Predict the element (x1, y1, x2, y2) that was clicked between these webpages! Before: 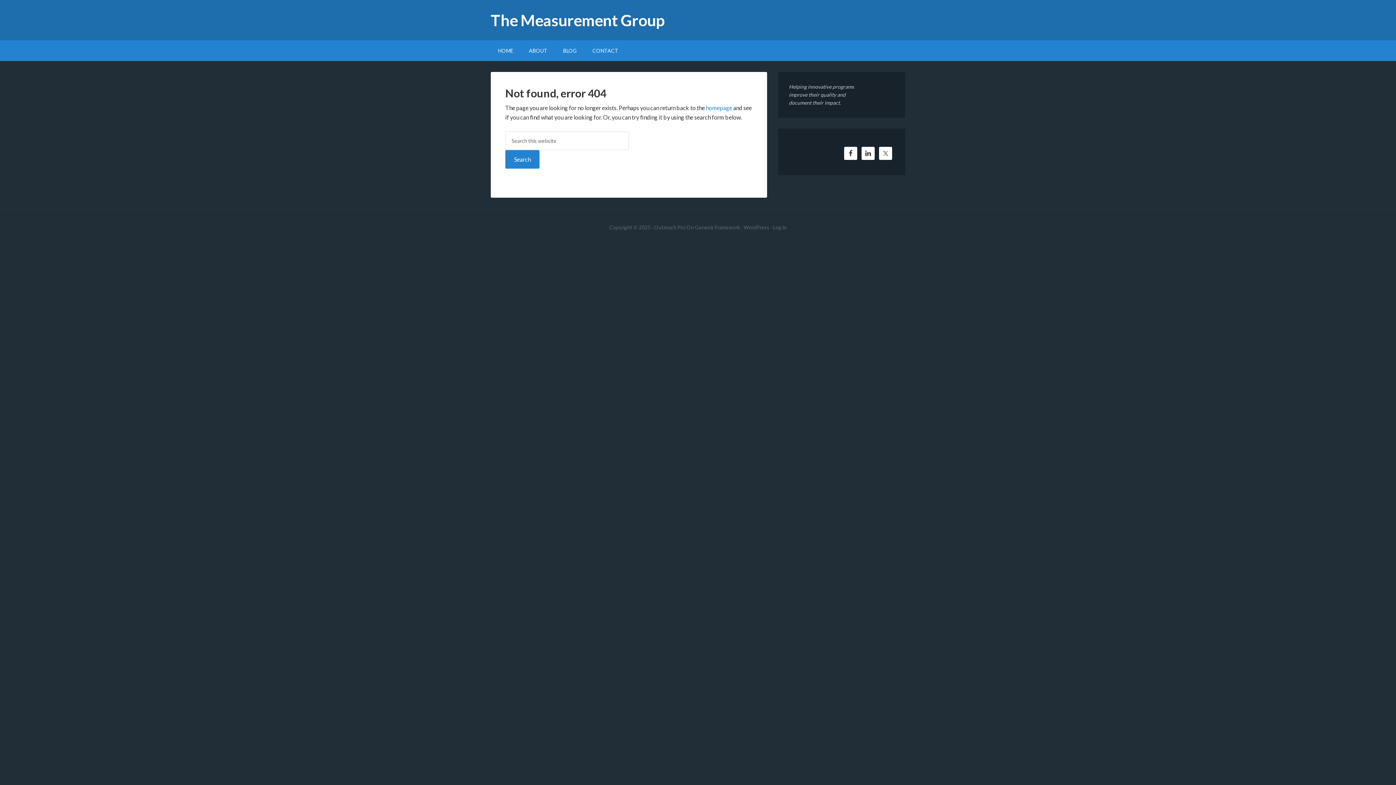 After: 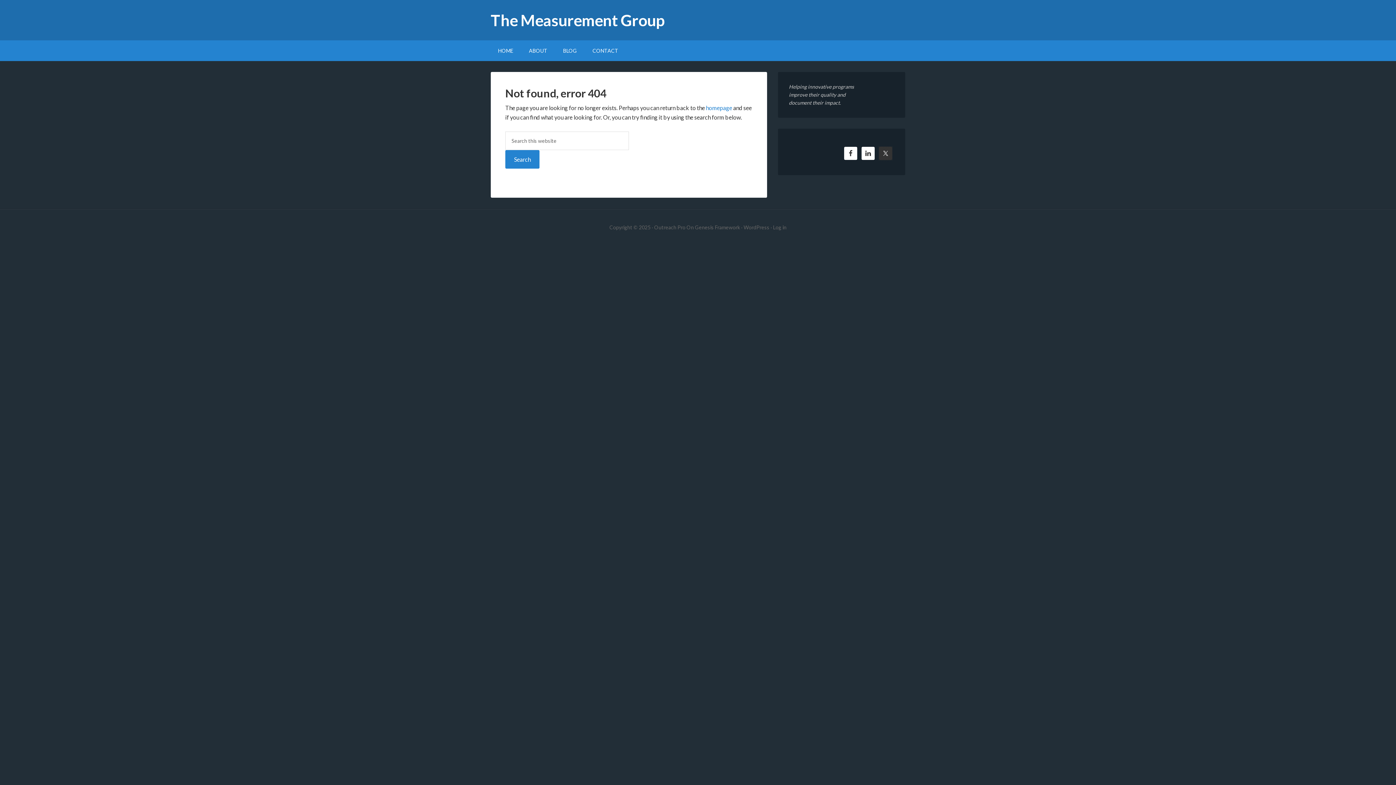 Action: bbox: (879, 146, 892, 160)